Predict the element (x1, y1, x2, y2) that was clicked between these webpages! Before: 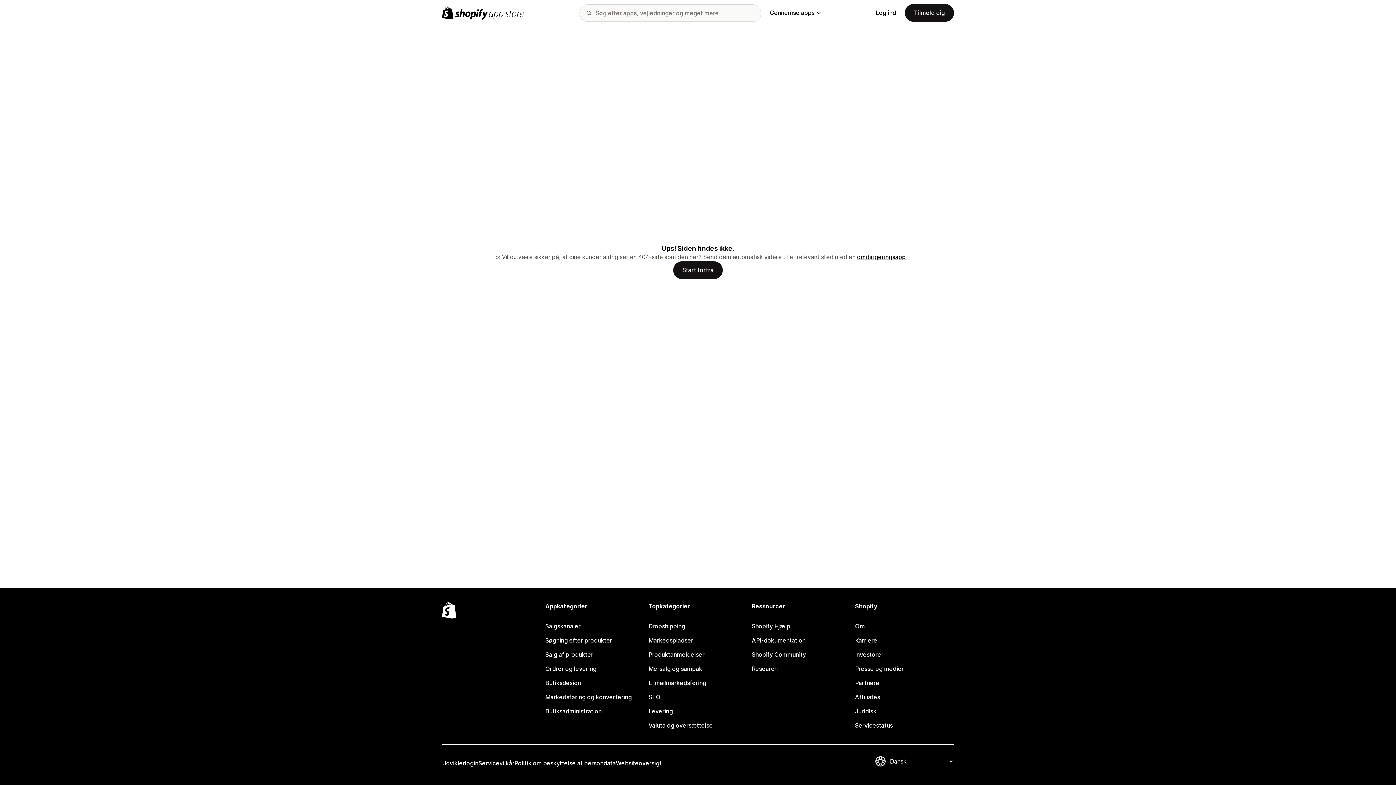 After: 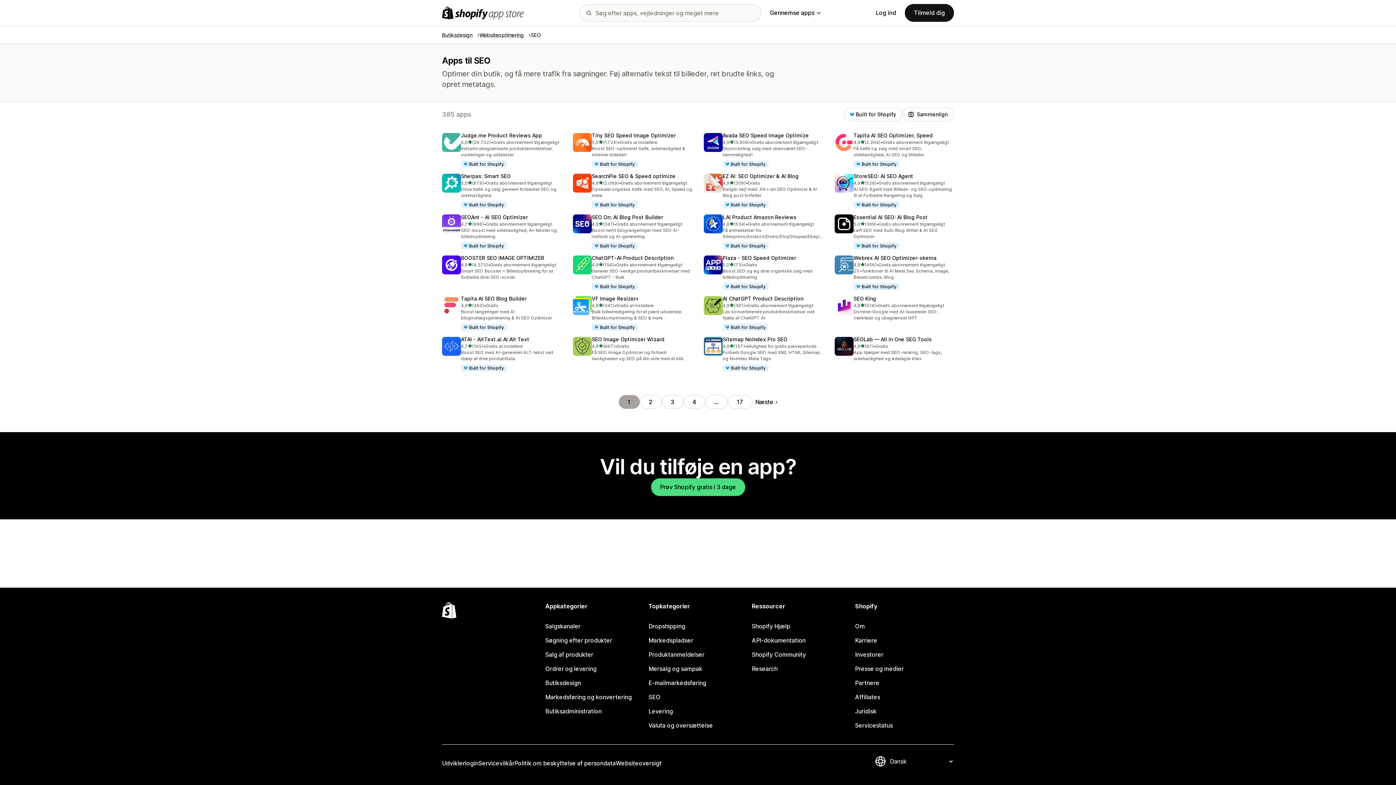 Action: label: SEO bbox: (648, 690, 747, 704)